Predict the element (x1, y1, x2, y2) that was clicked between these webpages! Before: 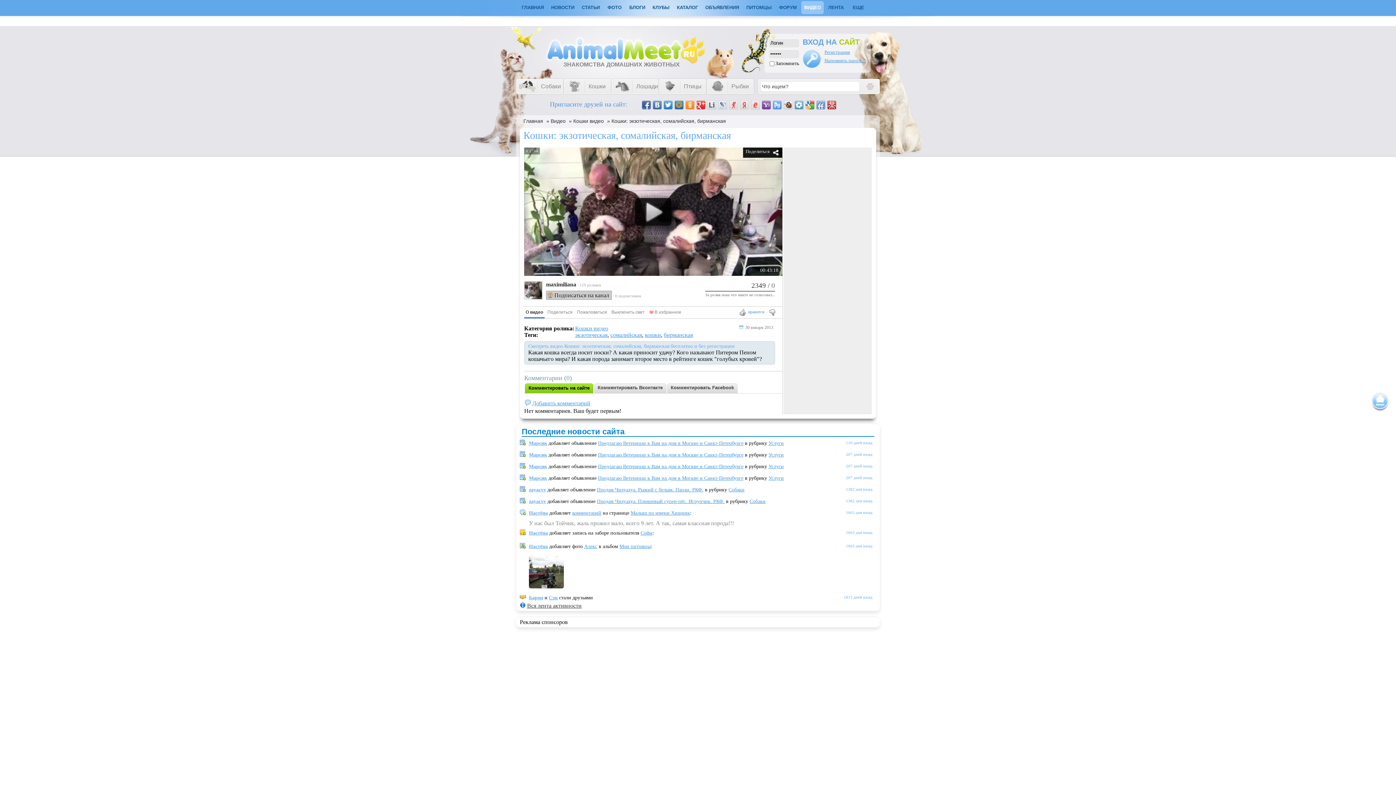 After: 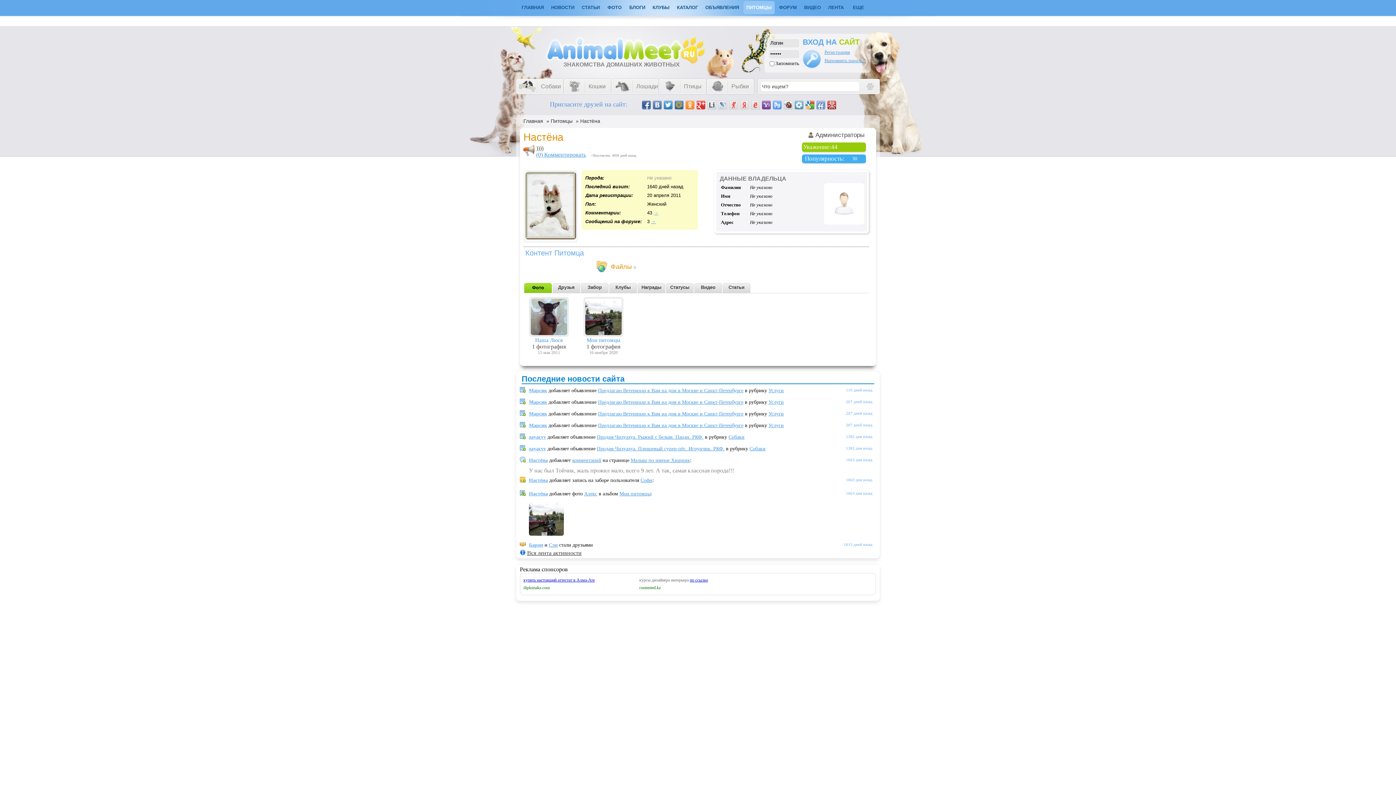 Action: bbox: (529, 510, 548, 516) label: Настёна